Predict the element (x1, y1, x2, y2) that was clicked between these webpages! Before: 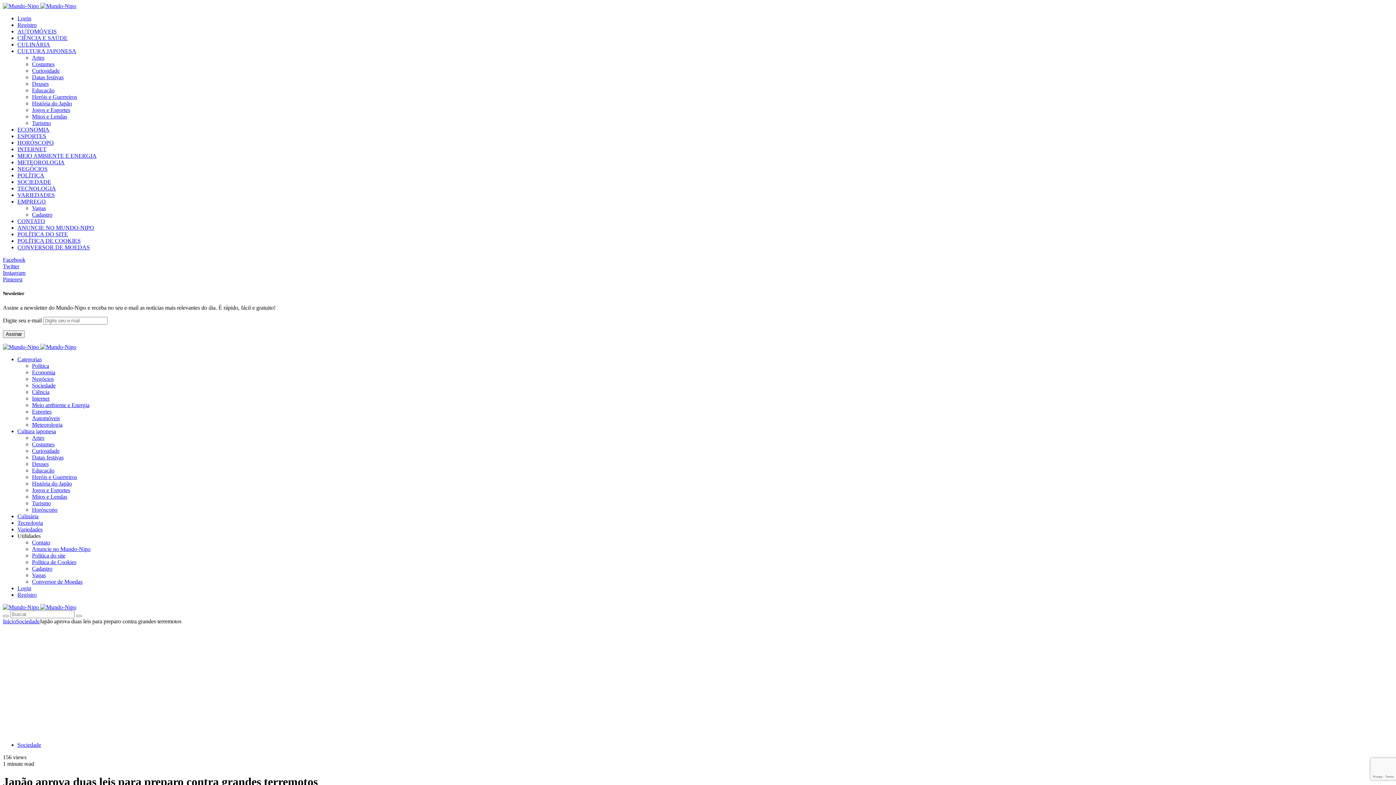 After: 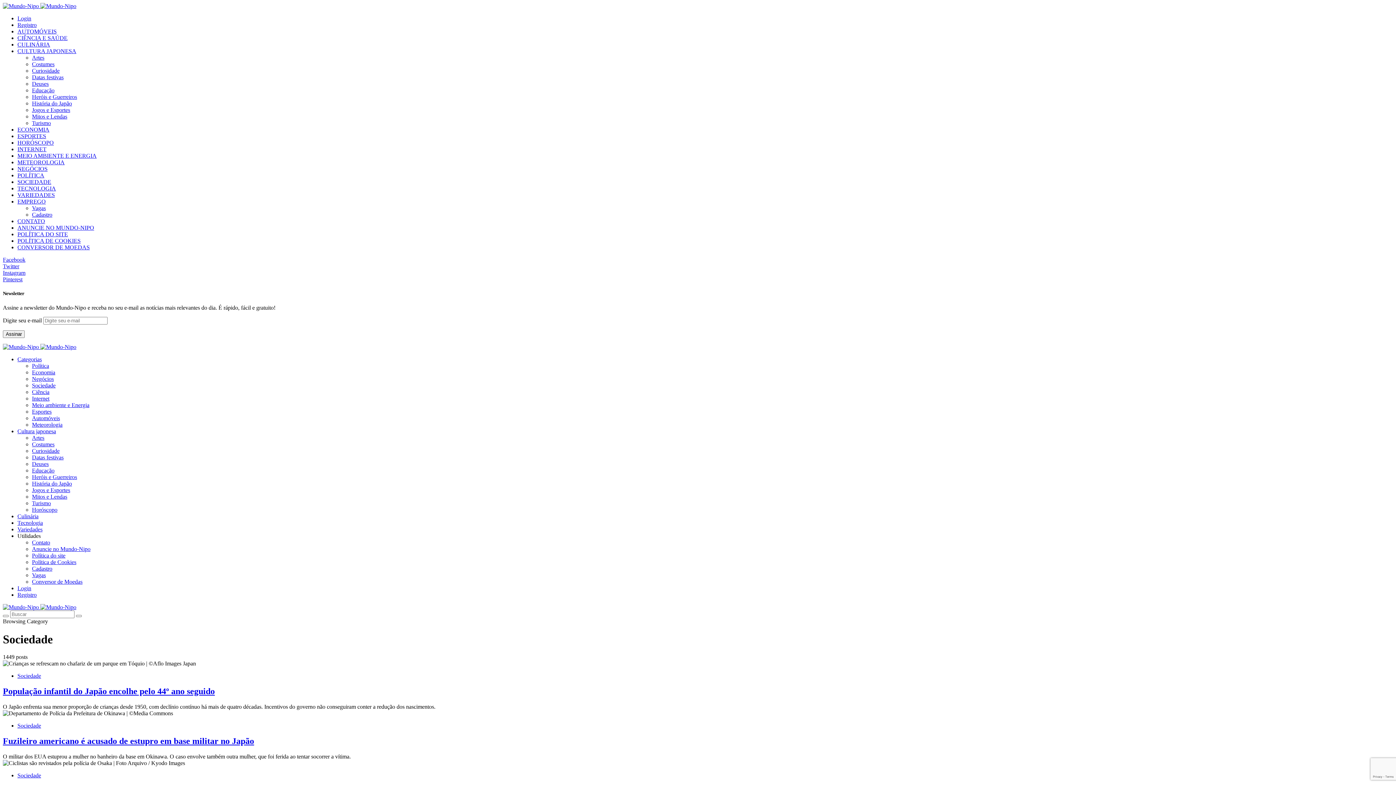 Action: bbox: (16, 618, 39, 624) label: Sociedade